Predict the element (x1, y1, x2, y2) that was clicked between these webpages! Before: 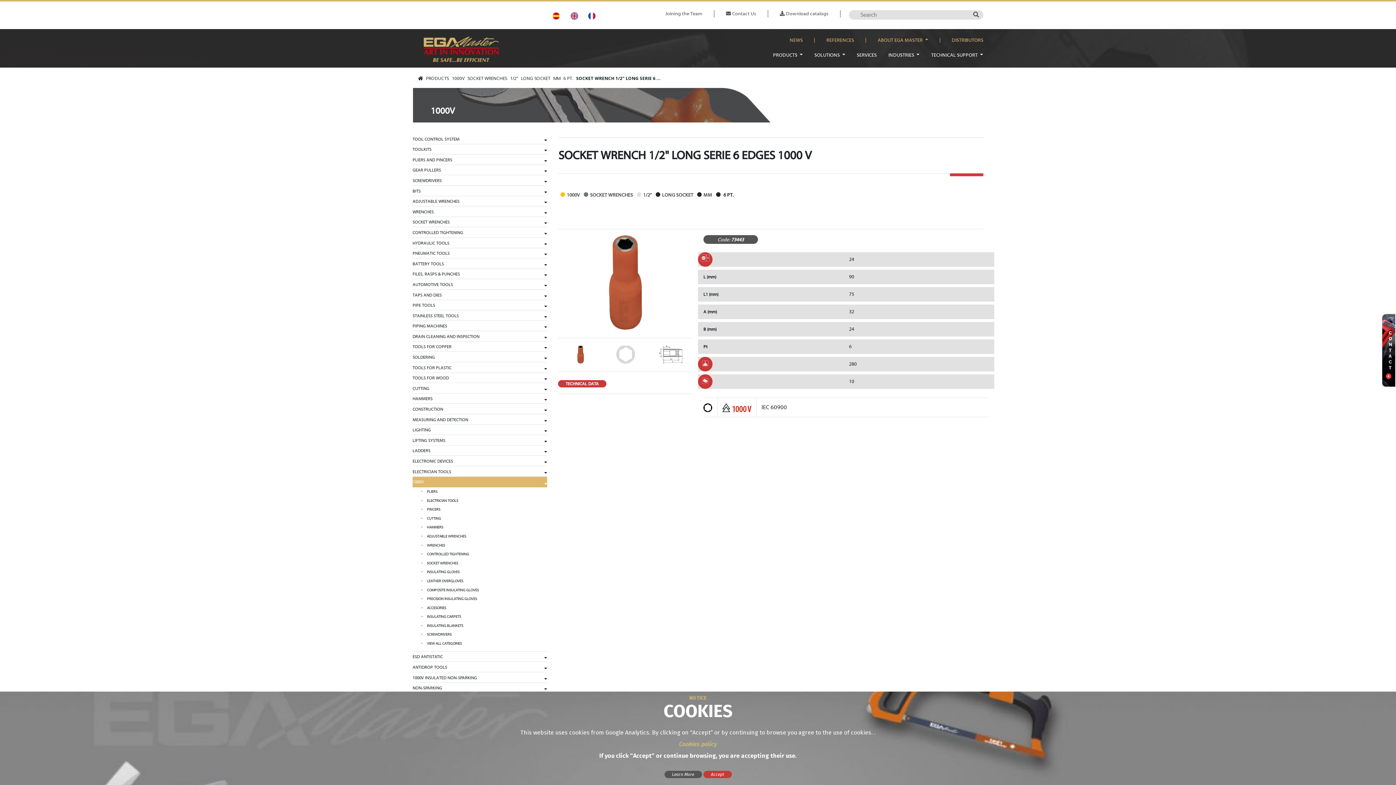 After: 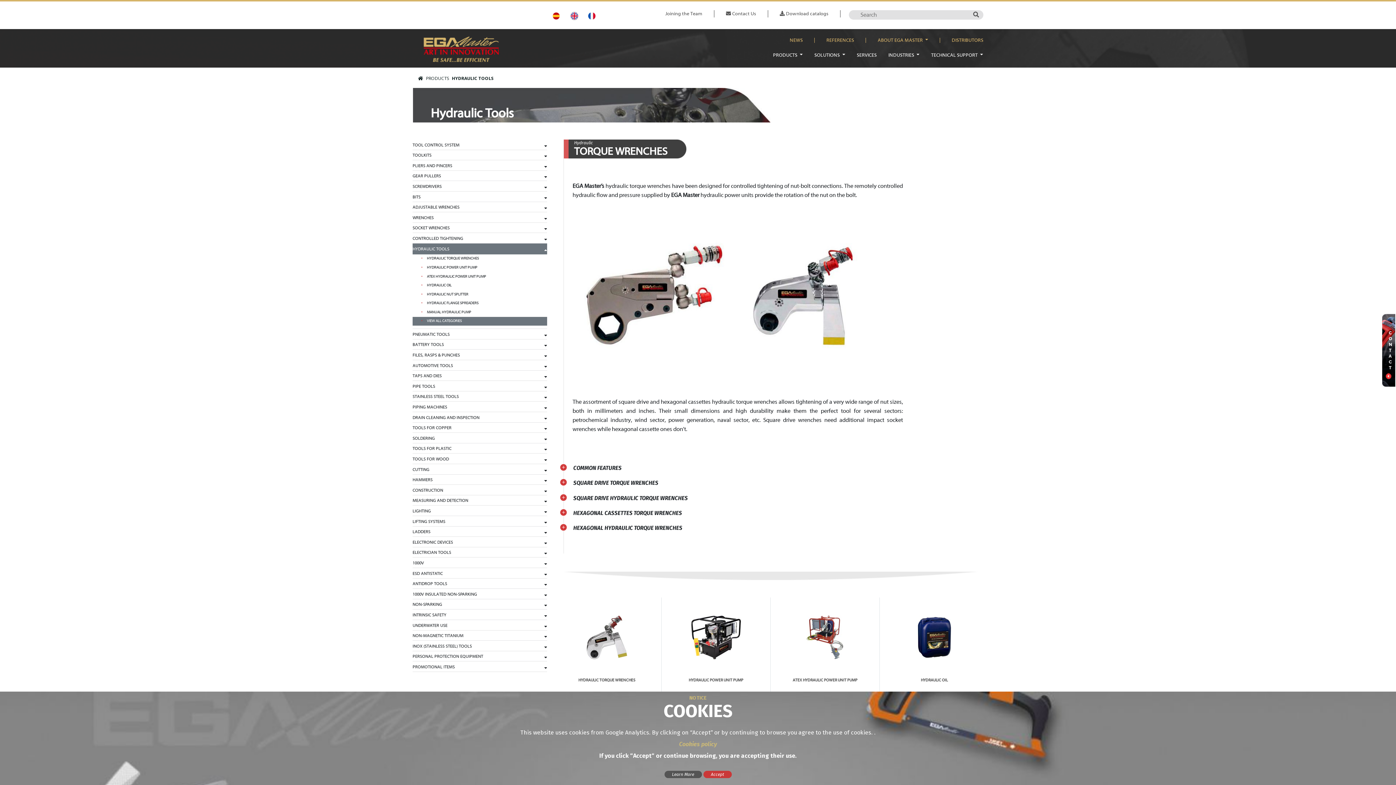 Action: label: HYDRAULIC TOOLS bbox: (412, 238, 547, 247)